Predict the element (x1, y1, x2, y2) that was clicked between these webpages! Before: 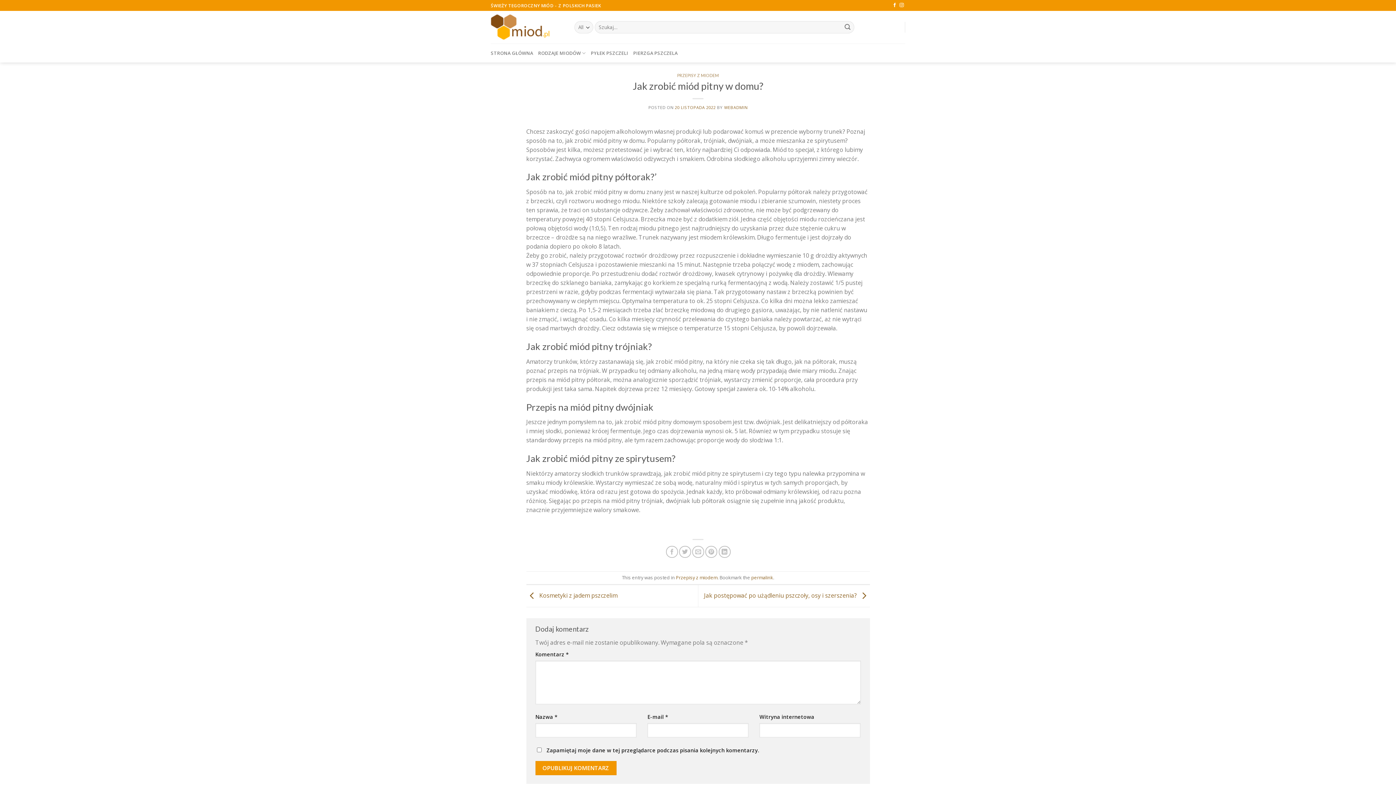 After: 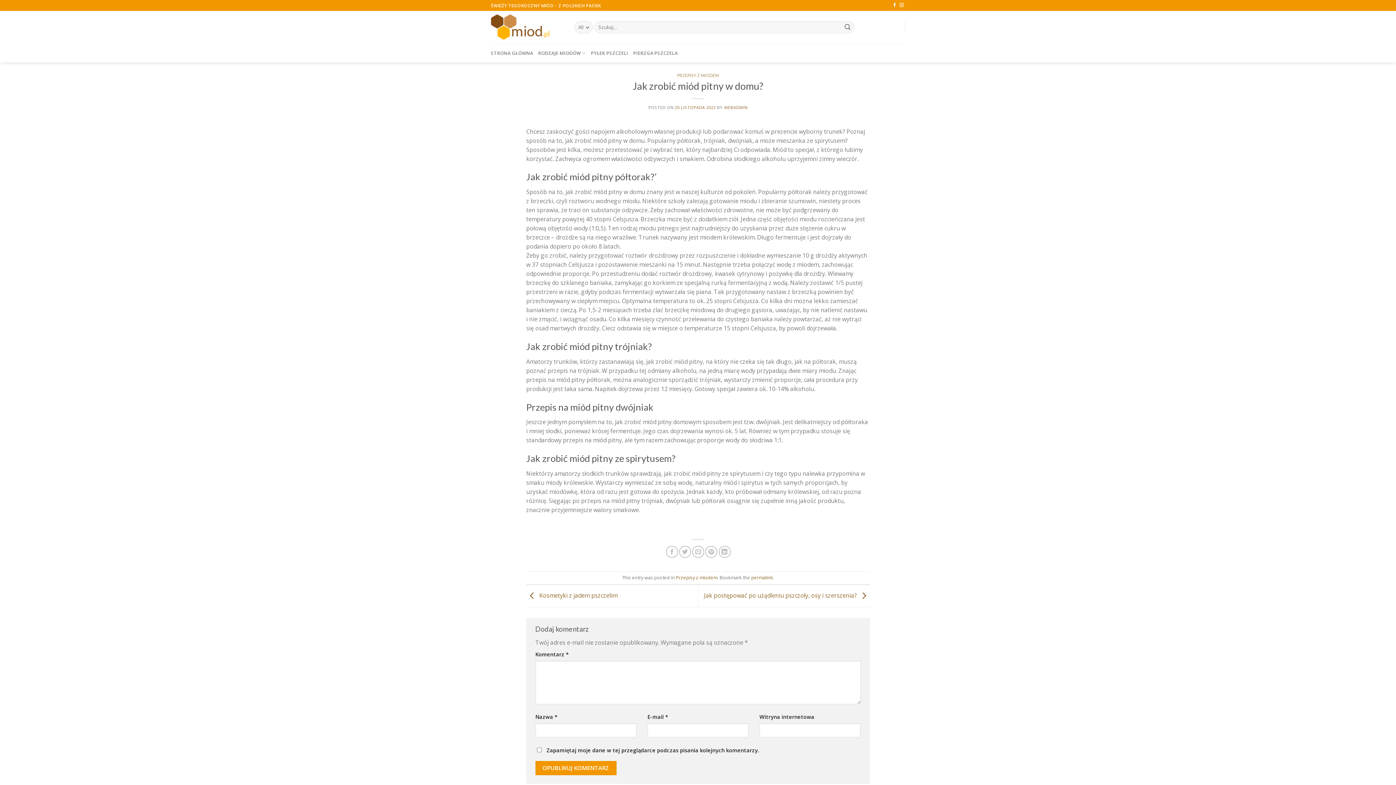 Action: label: permalink bbox: (751, 574, 773, 581)